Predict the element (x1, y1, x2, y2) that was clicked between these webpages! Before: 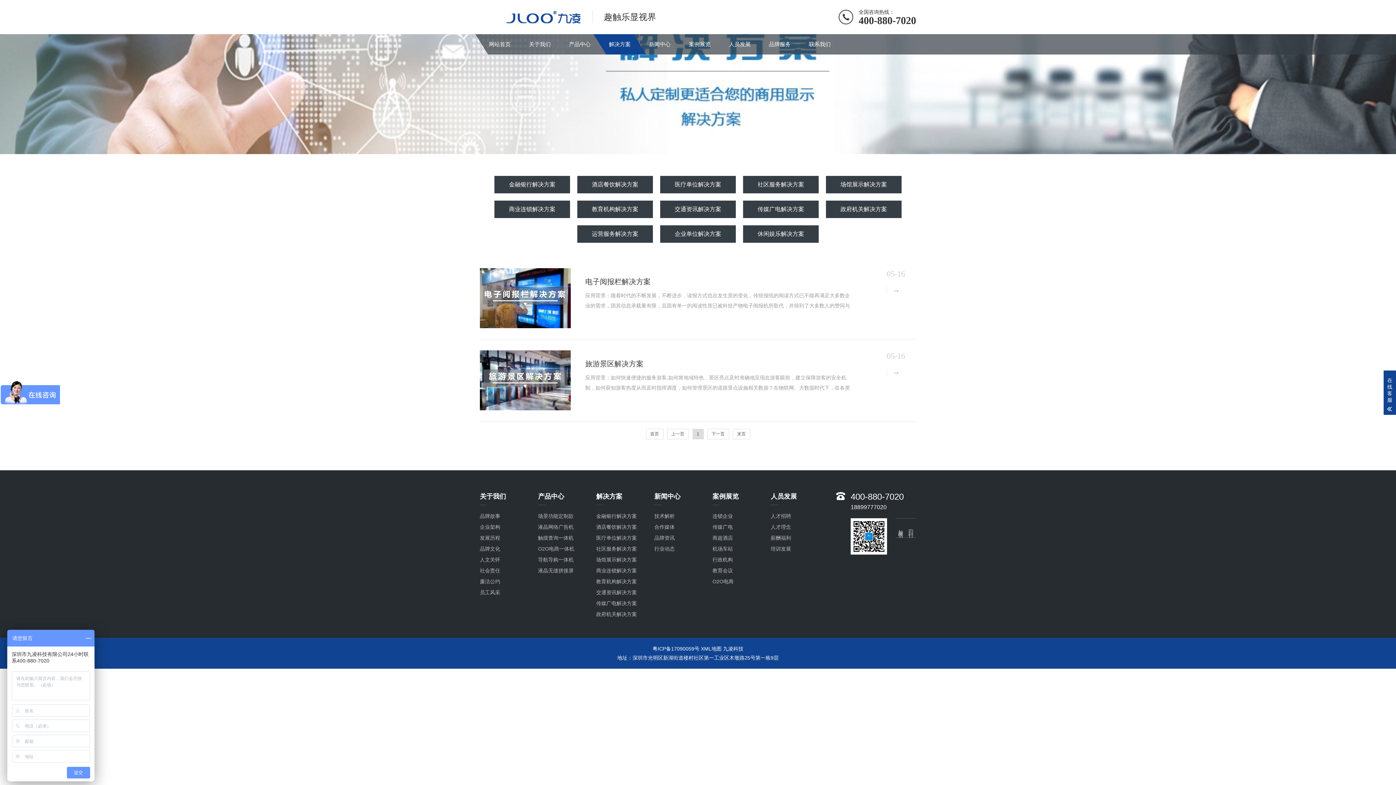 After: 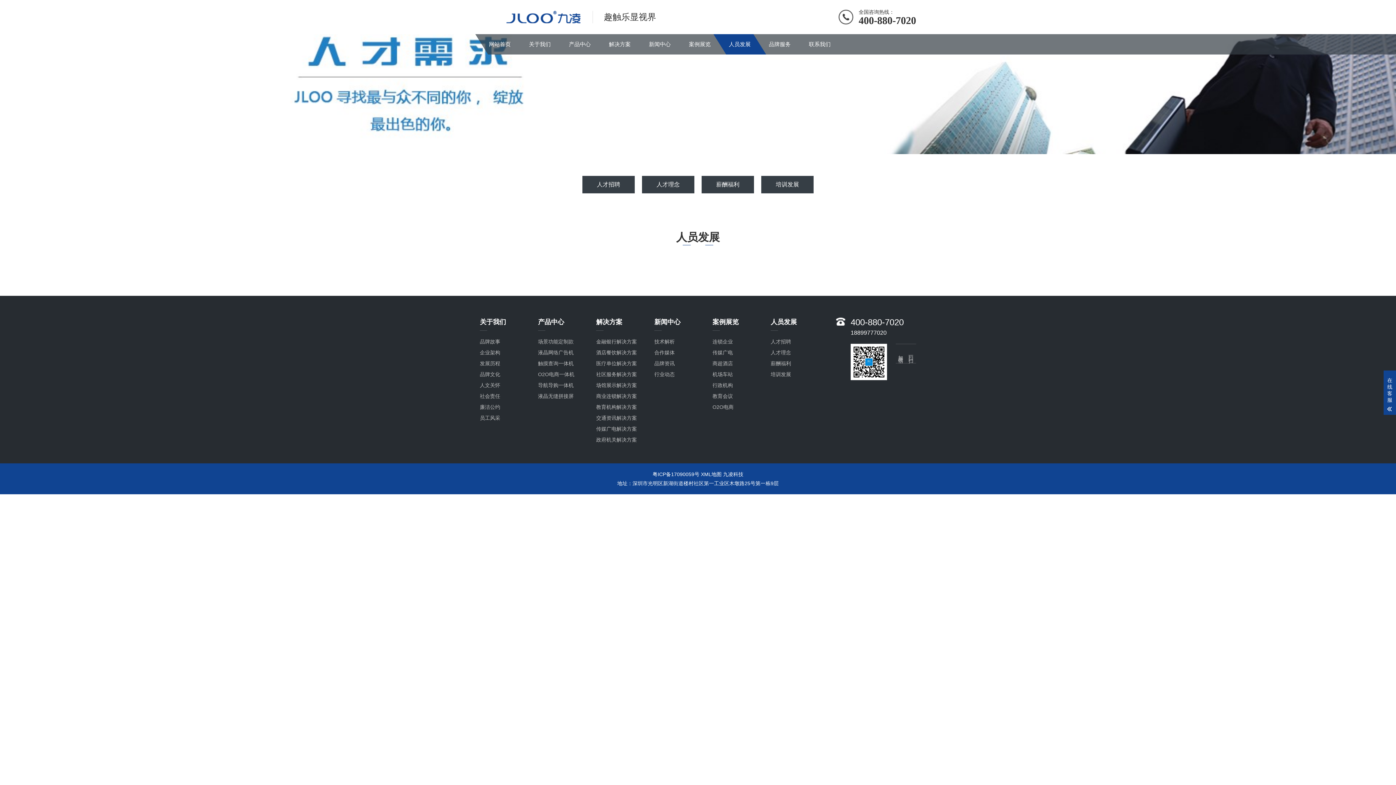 Action: bbox: (720, 34, 760, 54) label: 人员发展